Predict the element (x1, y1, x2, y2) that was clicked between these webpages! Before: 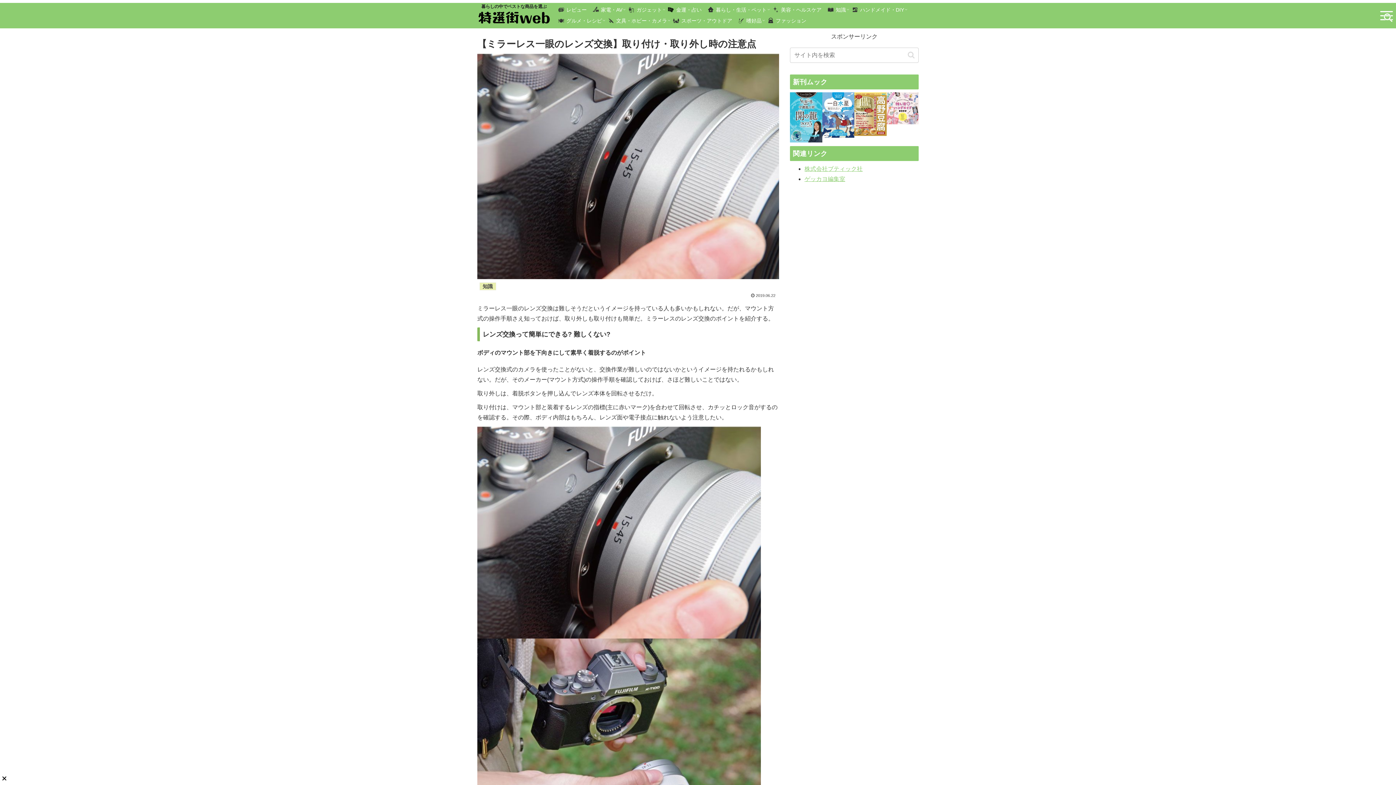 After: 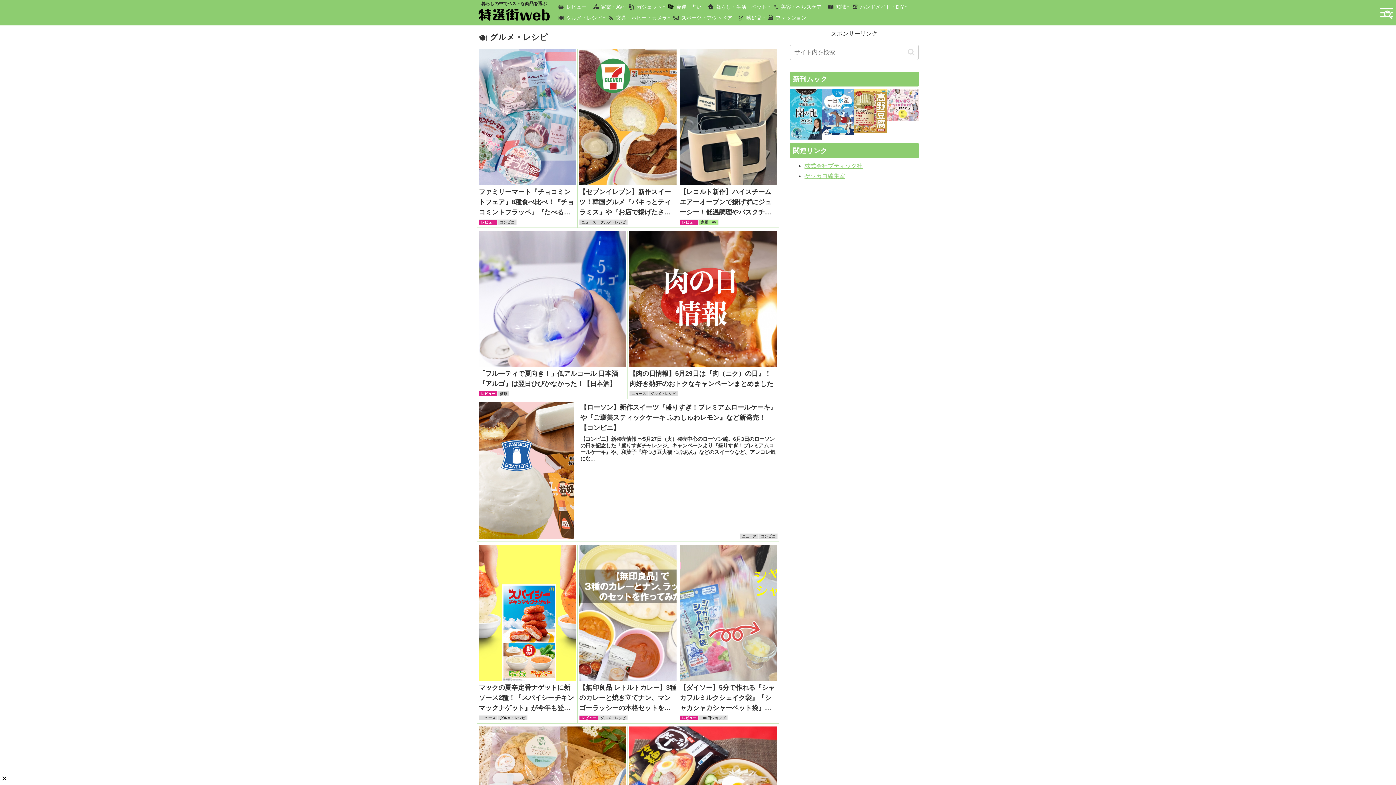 Action: bbox: (557, 15, 607, 26) label: グルメ・レシピ